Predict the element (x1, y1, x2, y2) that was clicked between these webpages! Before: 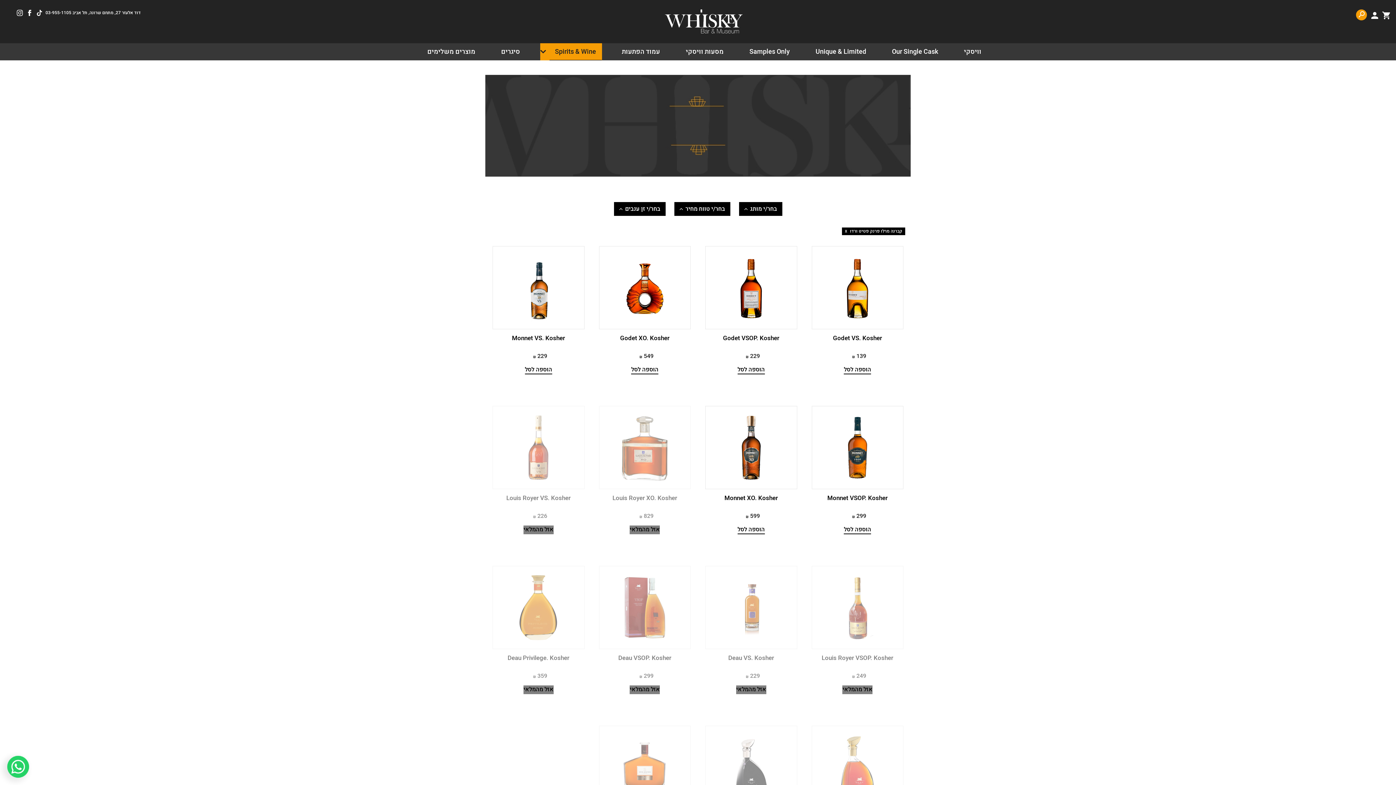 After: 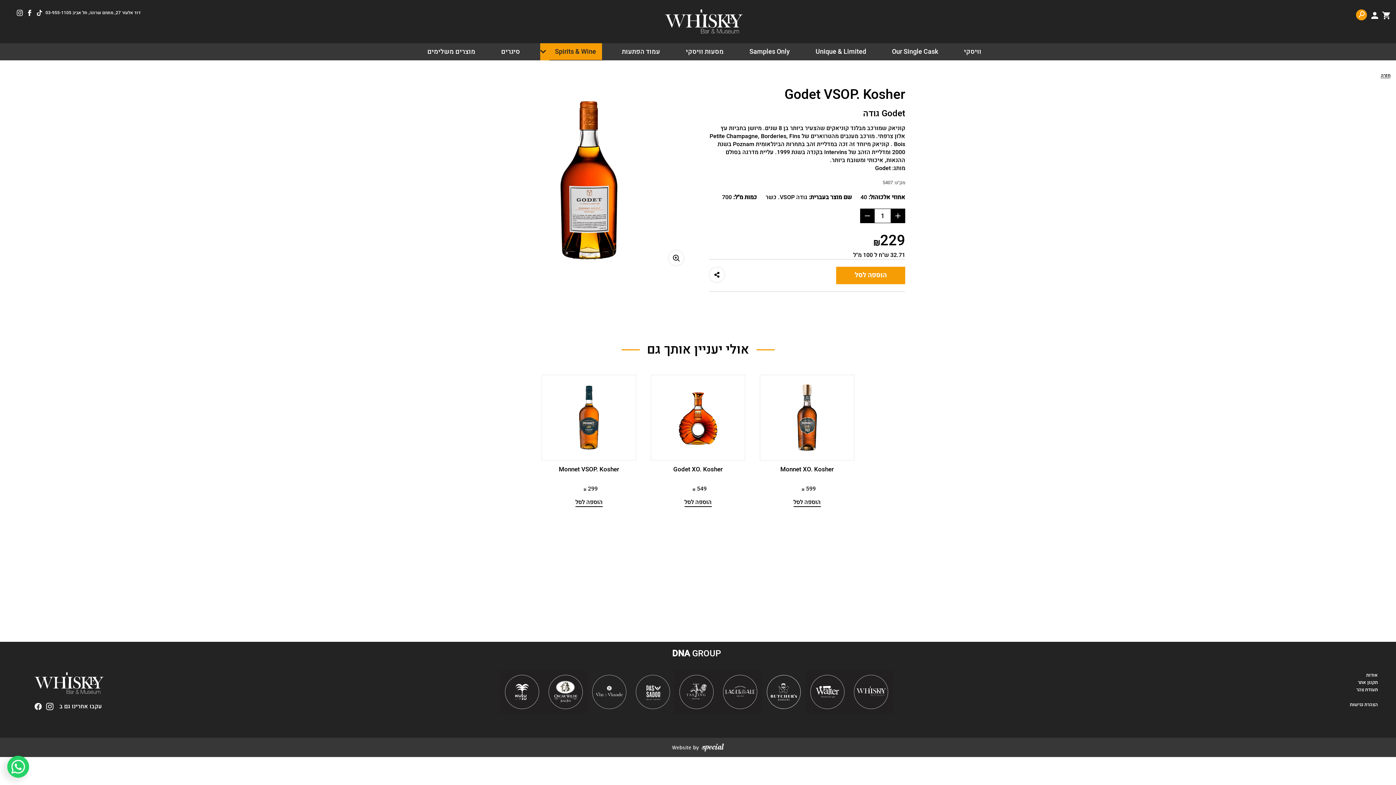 Action: bbox: (705, 246, 797, 329)